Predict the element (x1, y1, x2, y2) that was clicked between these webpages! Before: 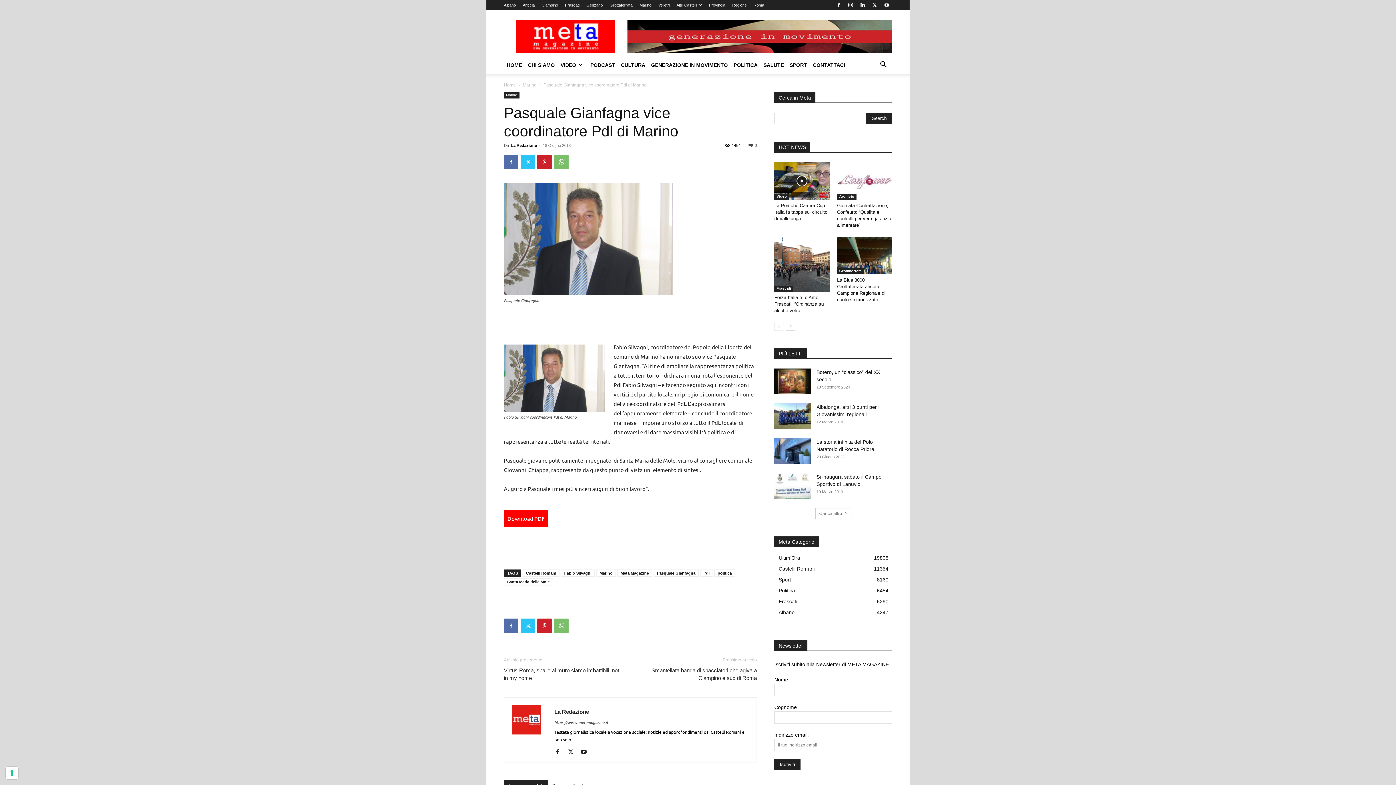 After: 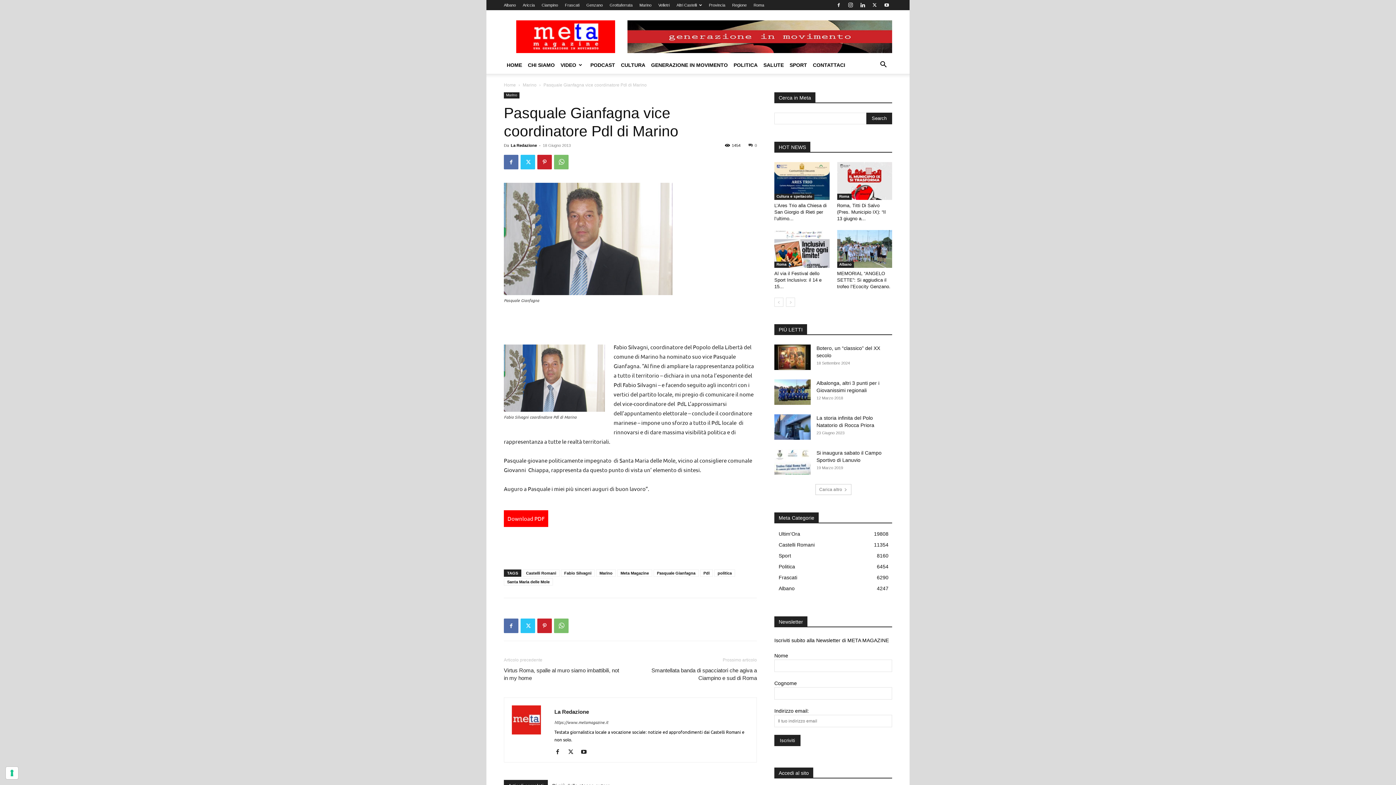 Action: bbox: (786, 321, 795, 330) label: next-page